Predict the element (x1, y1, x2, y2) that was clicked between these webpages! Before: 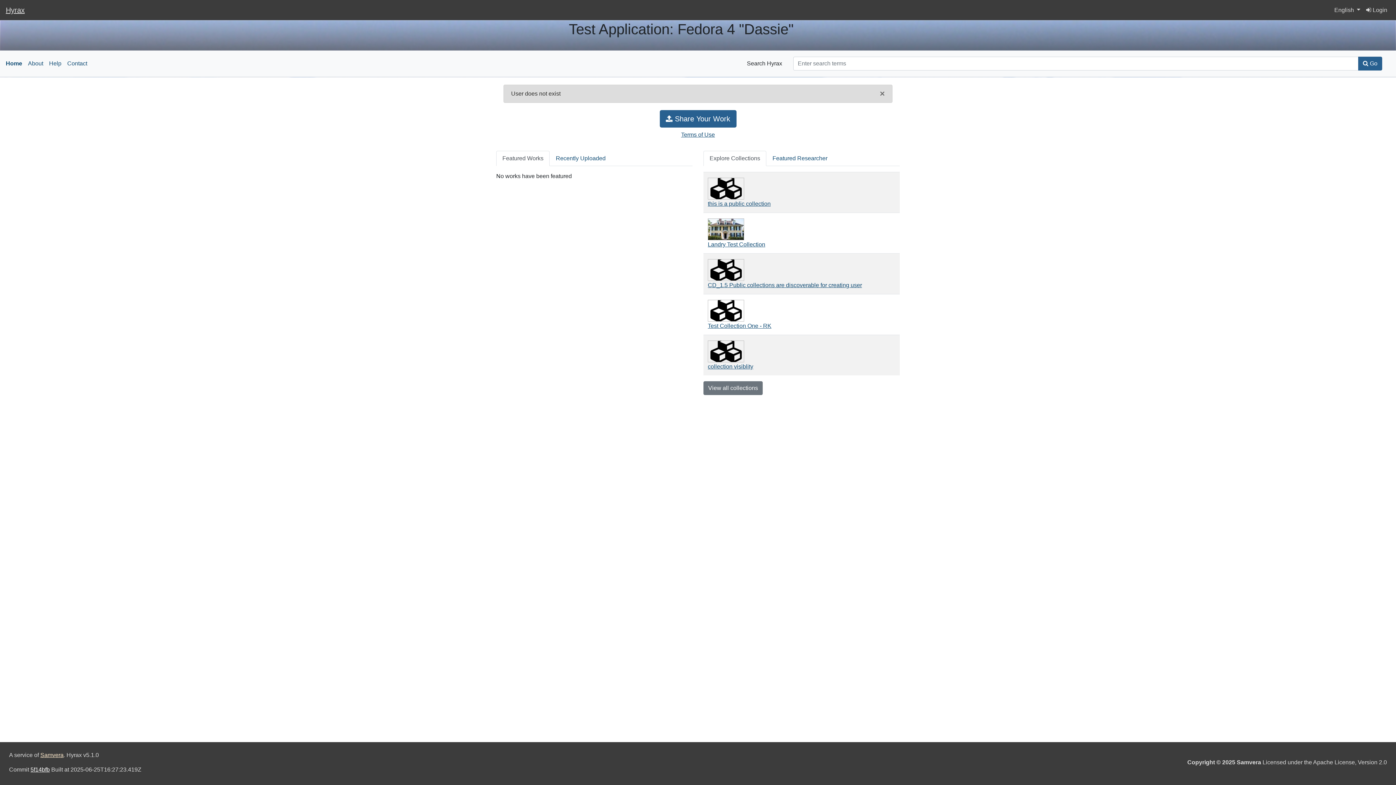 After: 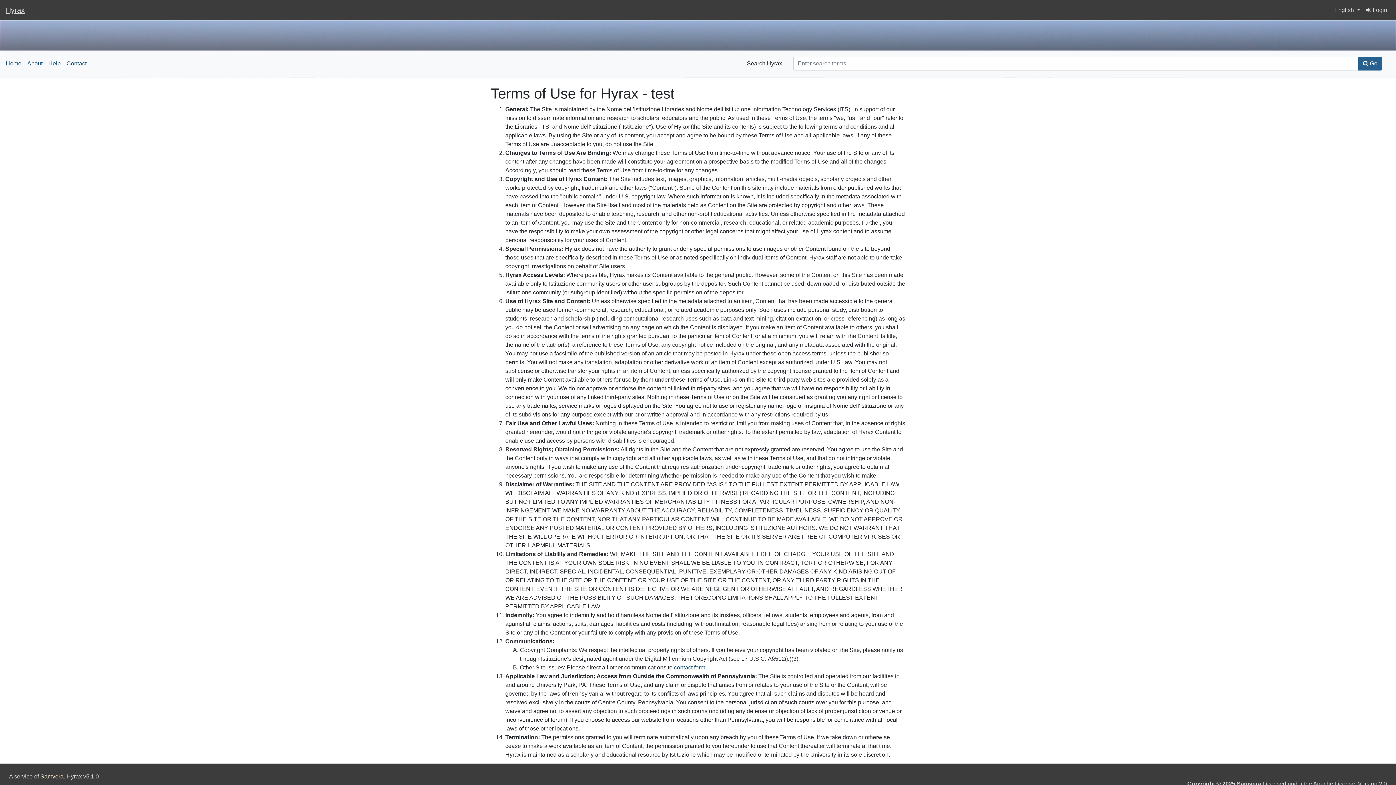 Action: label: Terms of Use bbox: (681, 131, 715, 137)